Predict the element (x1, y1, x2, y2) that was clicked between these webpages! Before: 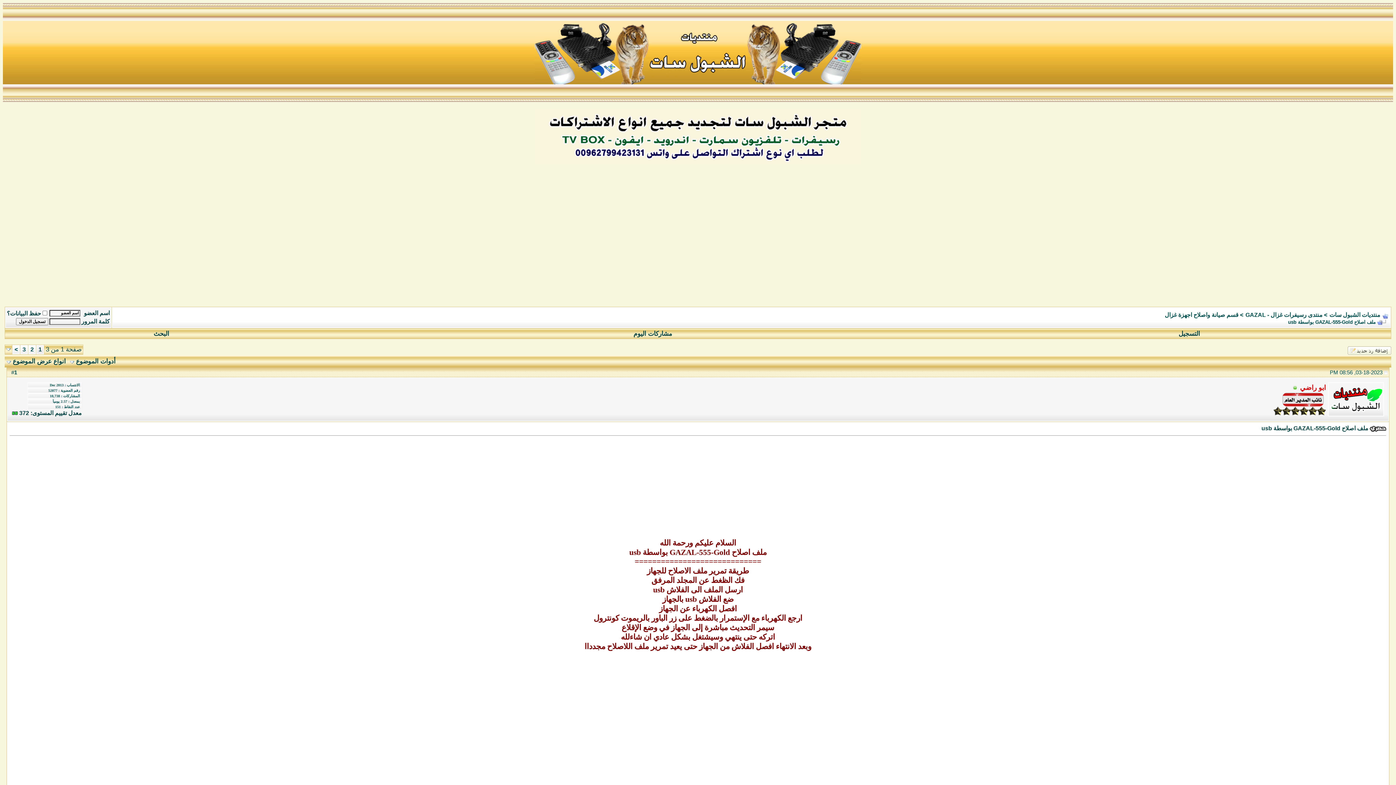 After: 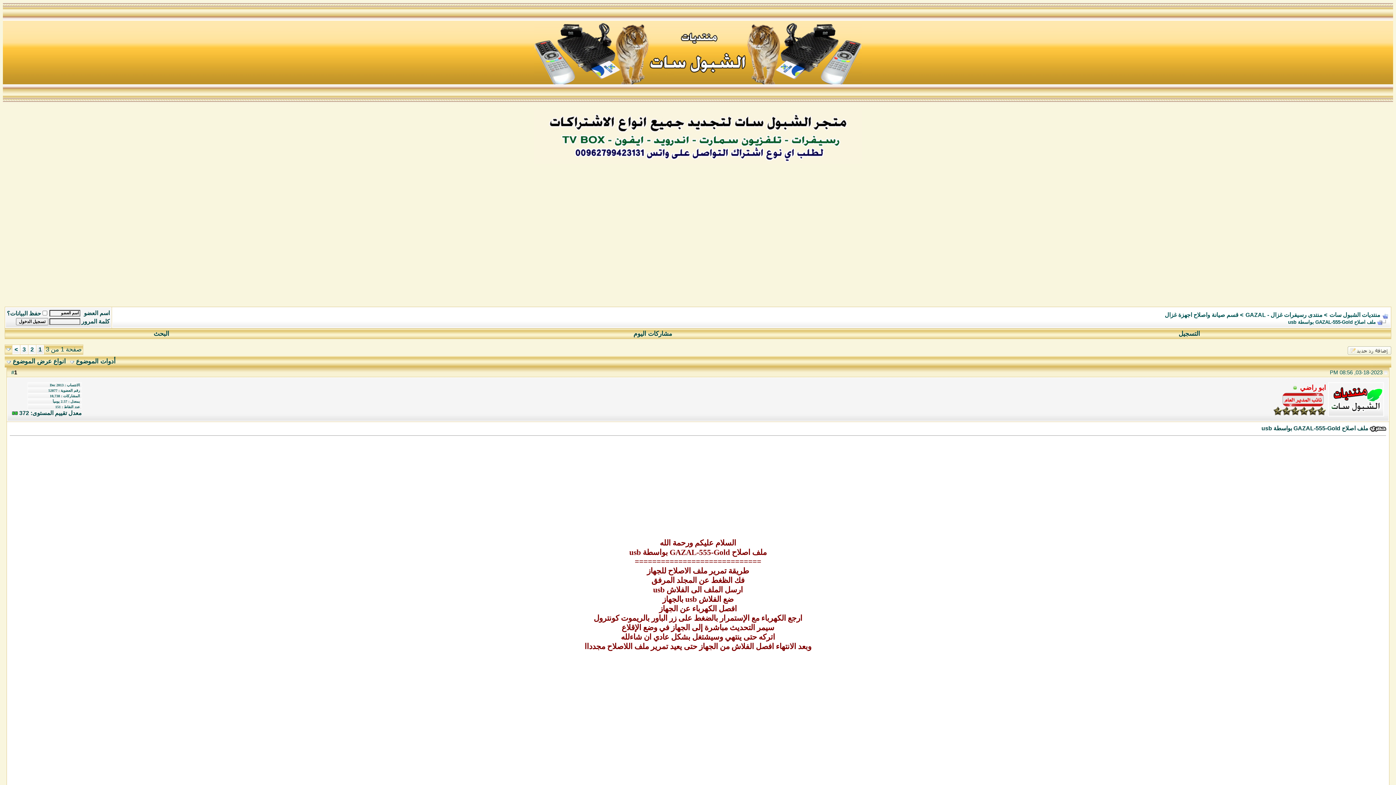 Action: bbox: (14, 369, 17, 375) label: 1